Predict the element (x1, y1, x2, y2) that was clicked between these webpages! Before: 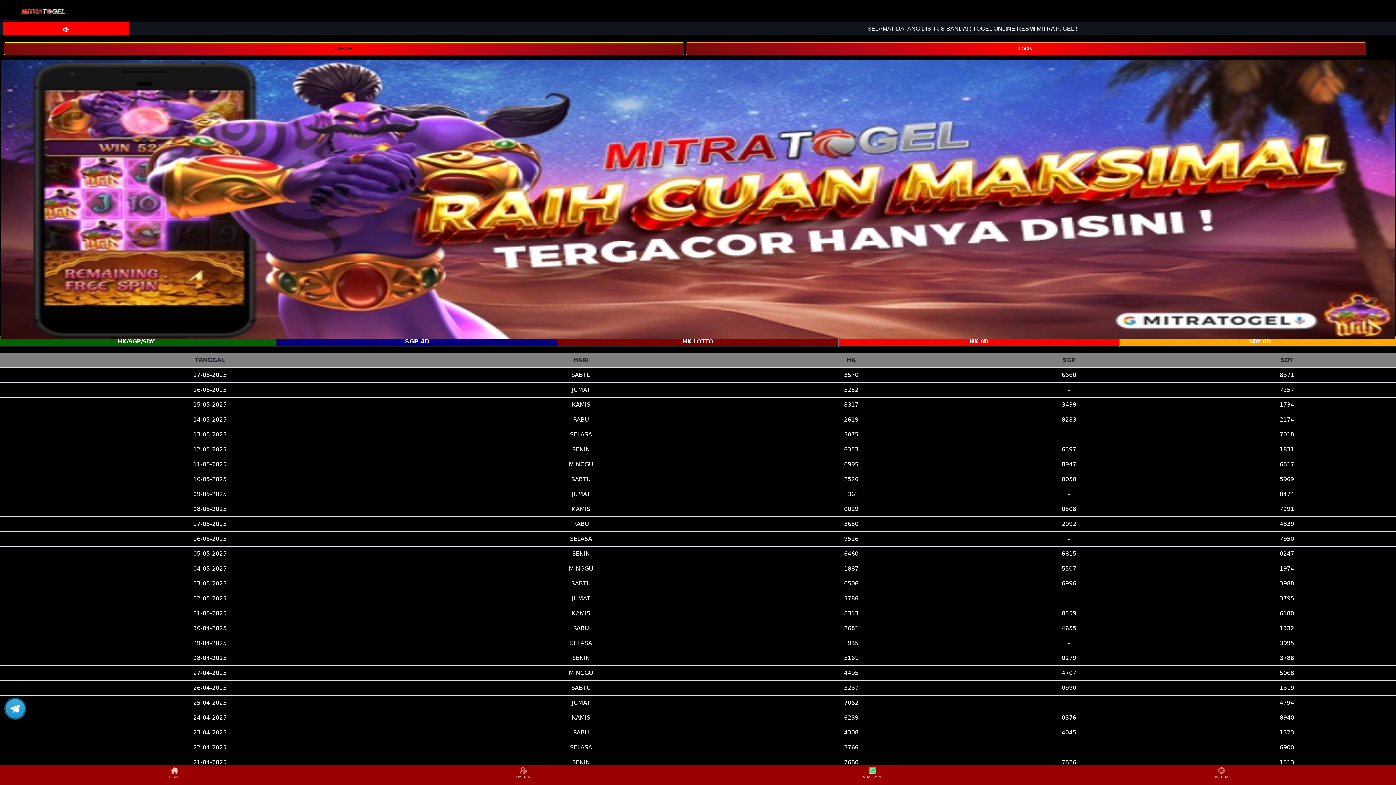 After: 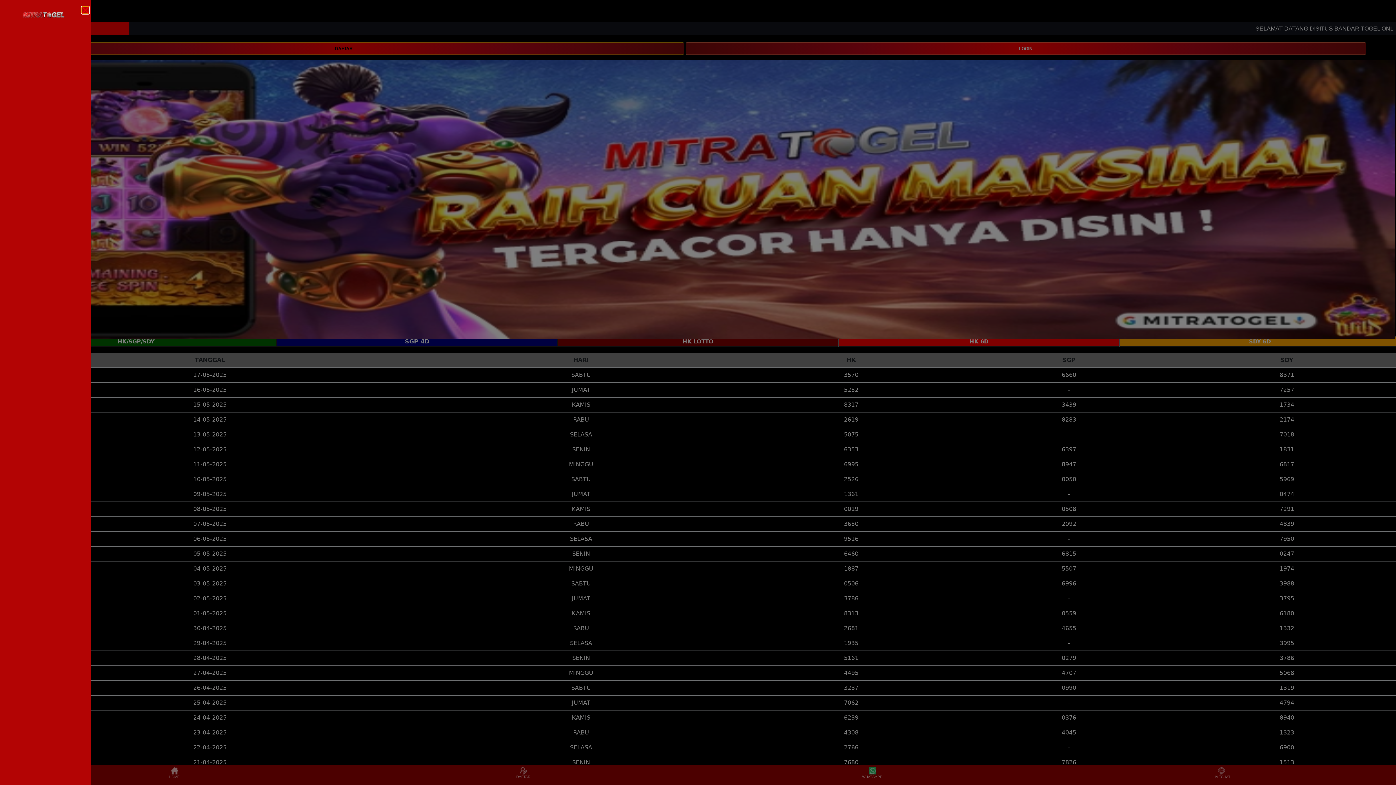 Action: bbox: (0, 2, 20, 20) label: Toggle navigation